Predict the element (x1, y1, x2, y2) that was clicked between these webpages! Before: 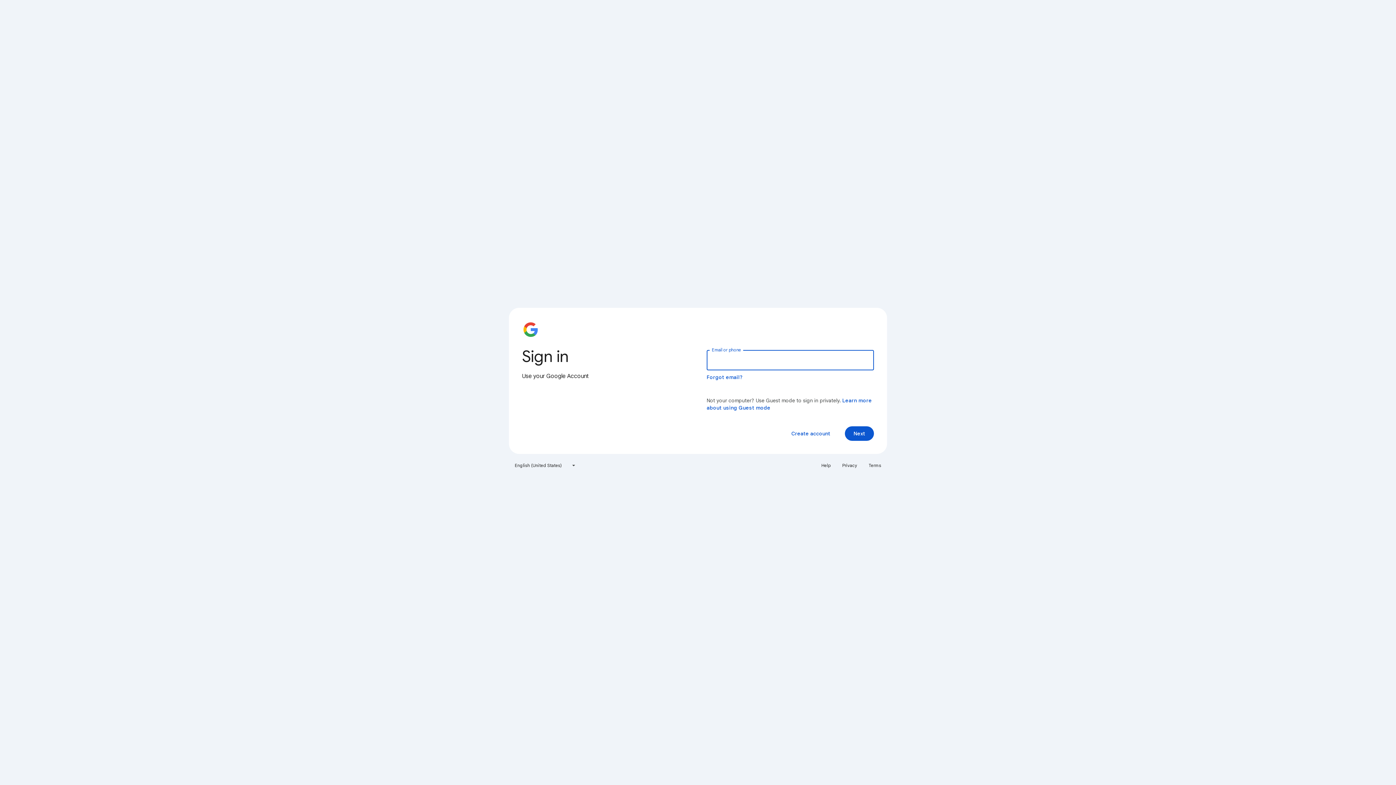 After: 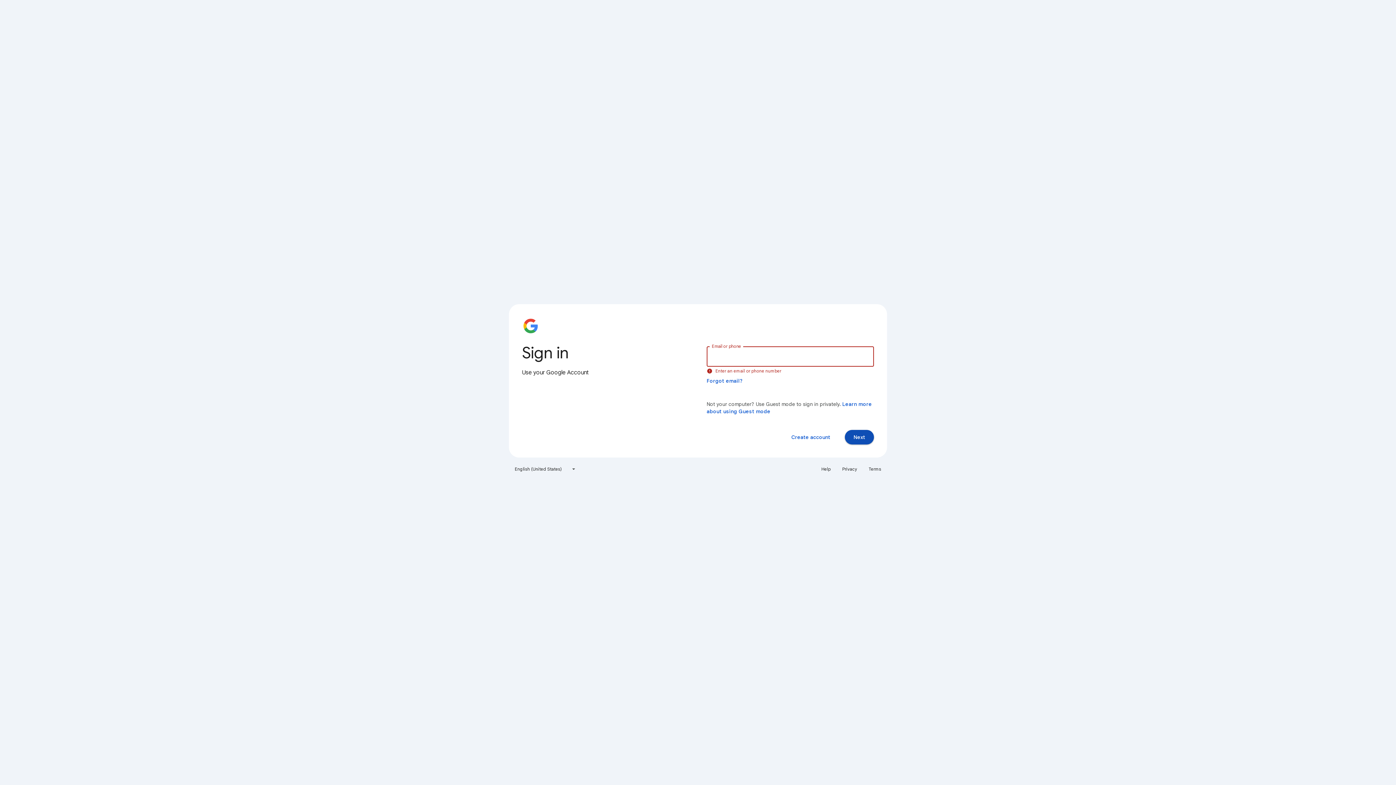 Action: bbox: (845, 426, 874, 441) label: Next